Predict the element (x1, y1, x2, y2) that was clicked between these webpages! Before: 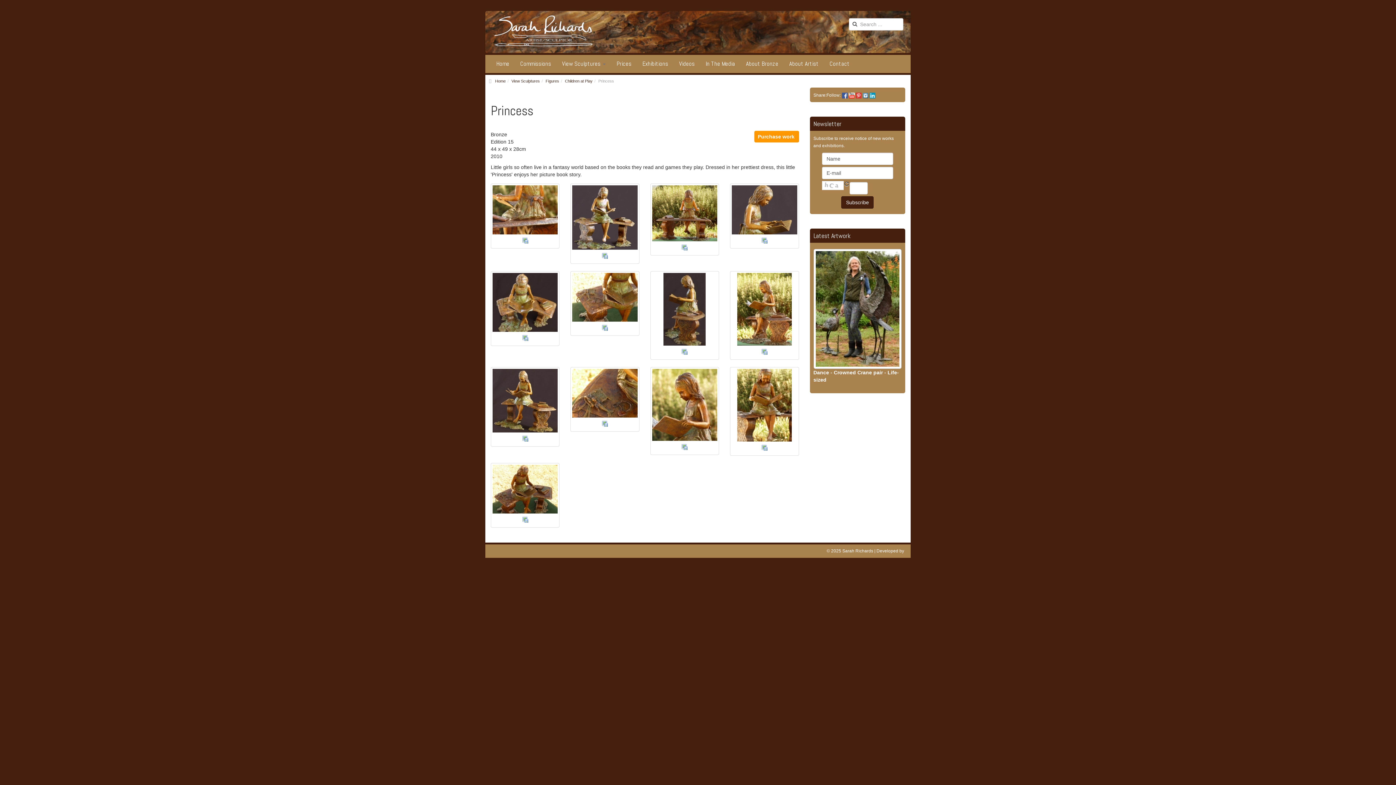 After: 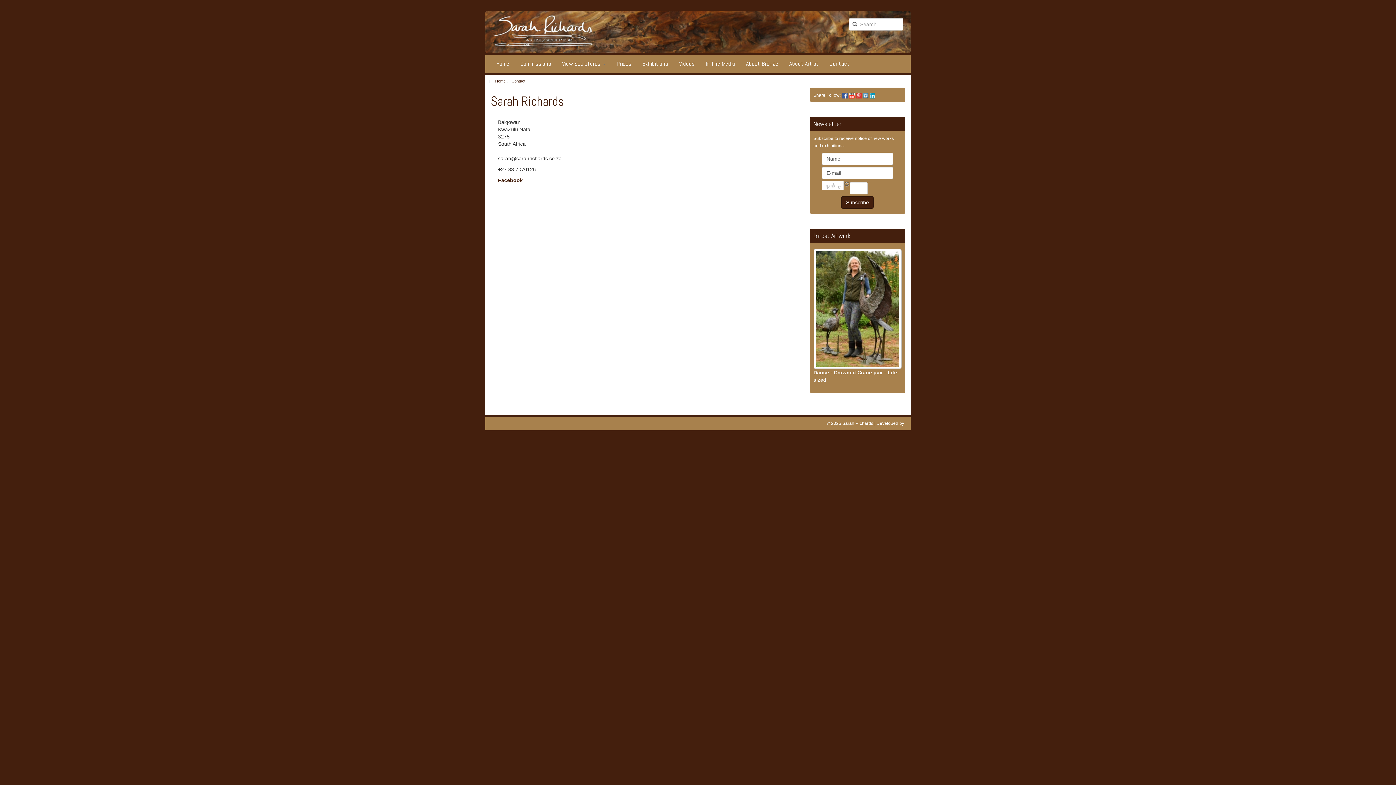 Action: bbox: (824, 54, 855, 73) label: Contact